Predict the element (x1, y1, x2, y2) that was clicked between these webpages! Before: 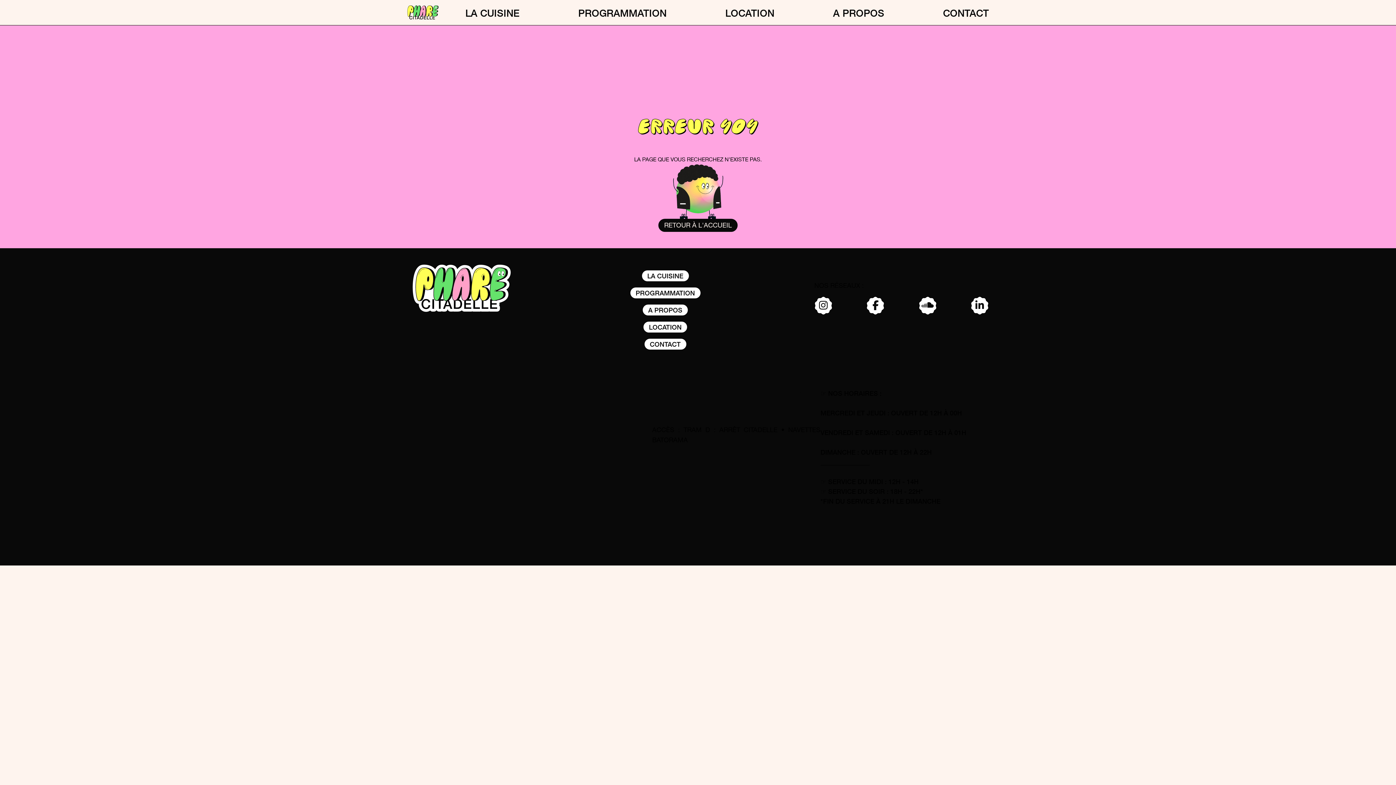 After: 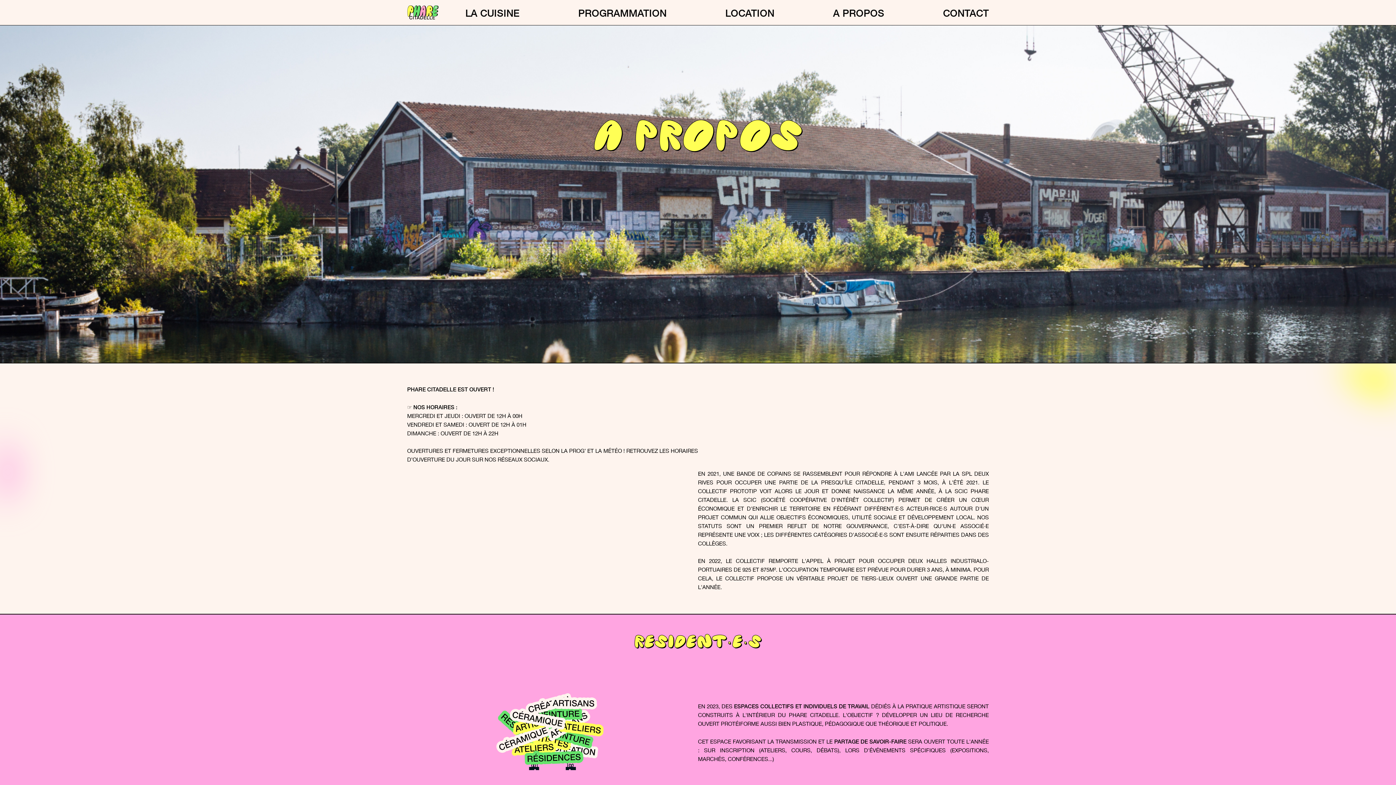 Action: bbox: (642, 304, 688, 315) label: A PROPOS